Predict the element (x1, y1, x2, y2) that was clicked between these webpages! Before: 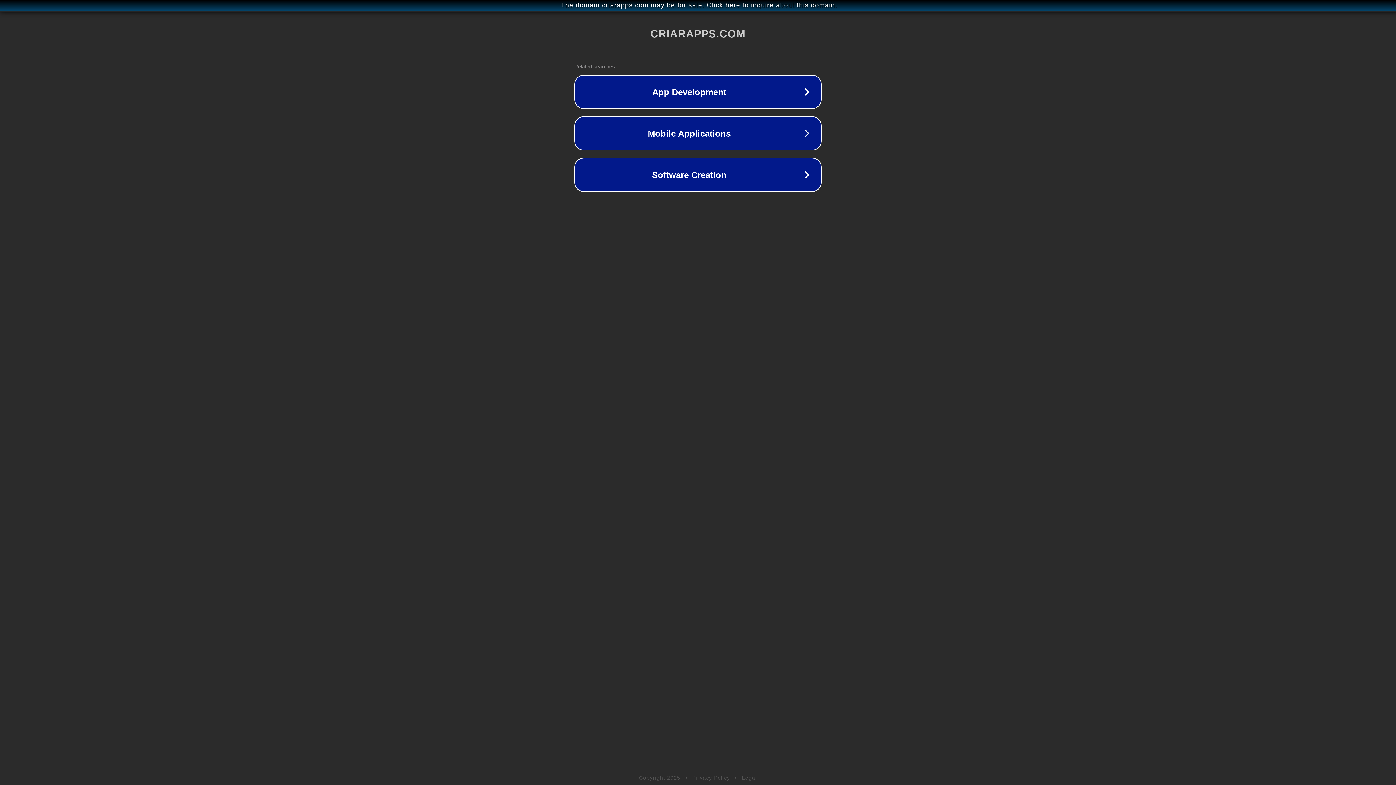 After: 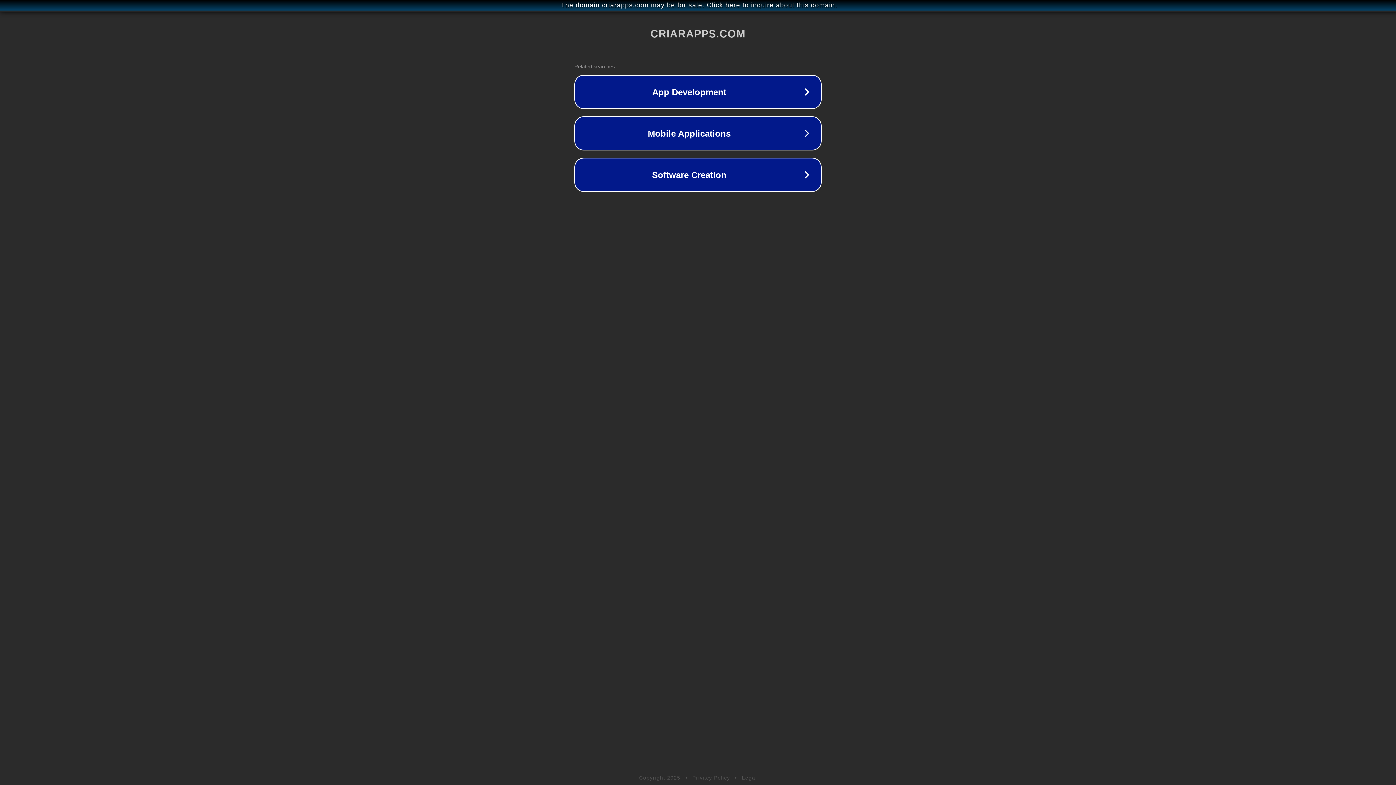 Action: bbox: (742, 775, 757, 781) label: Legal